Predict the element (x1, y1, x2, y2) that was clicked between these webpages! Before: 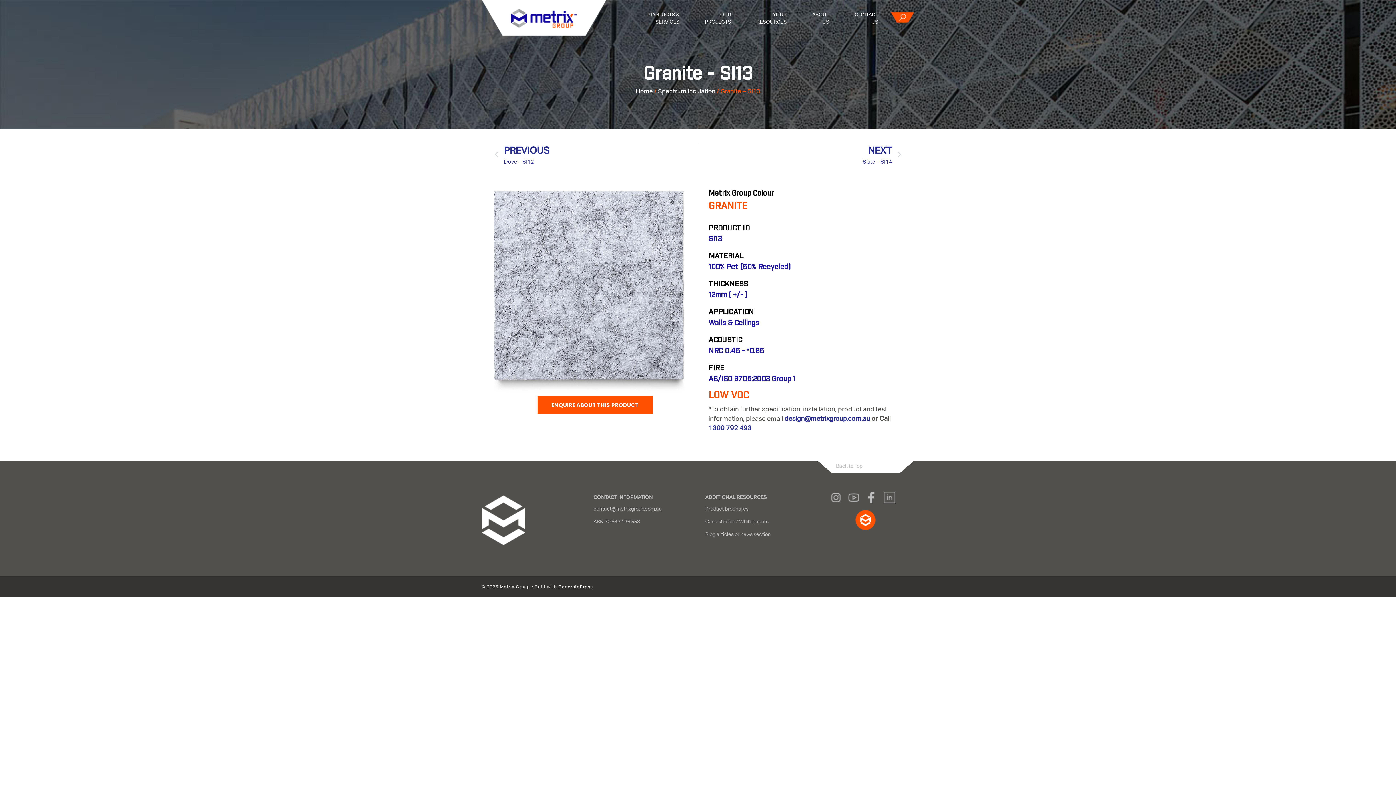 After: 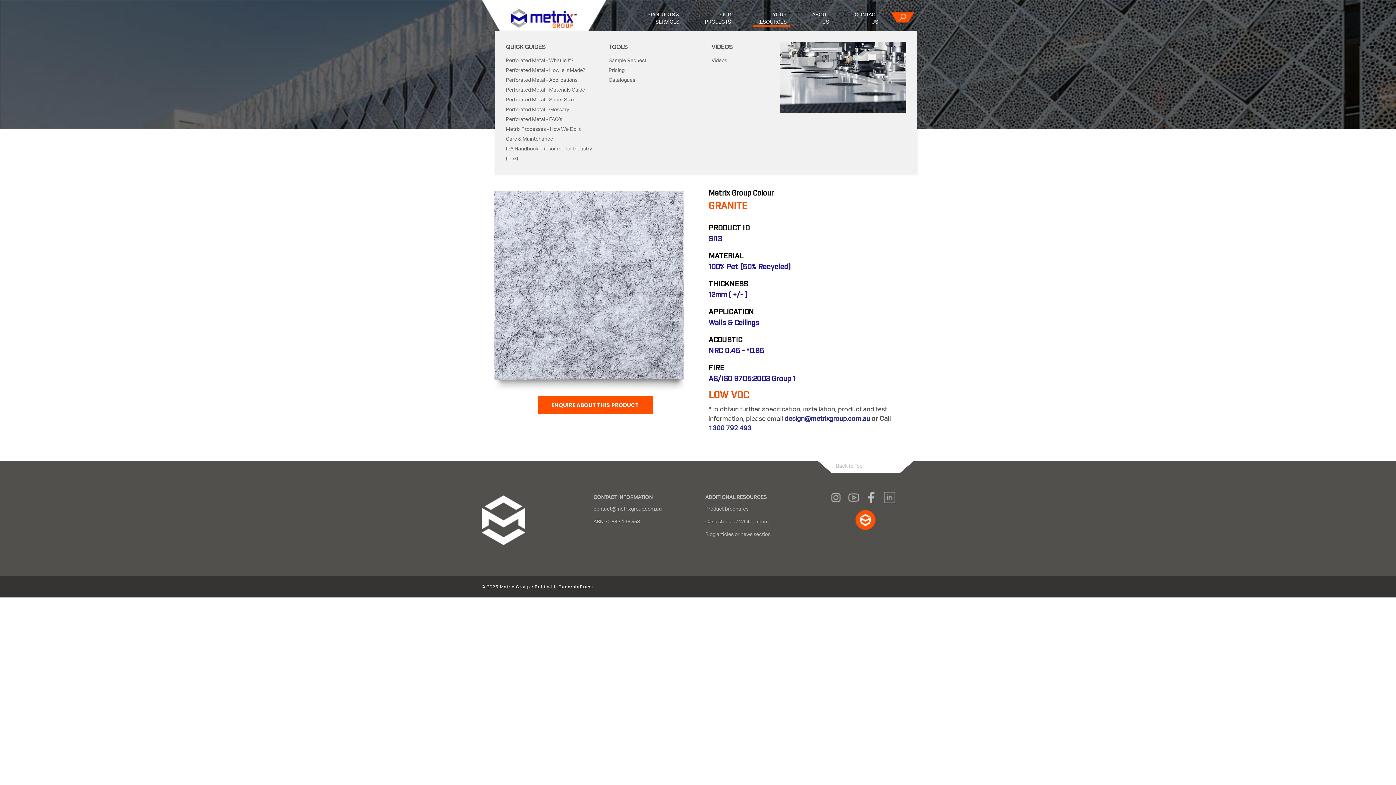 Action: label: YOUR
RESOURCES bbox: (753, 10, 790, 25)